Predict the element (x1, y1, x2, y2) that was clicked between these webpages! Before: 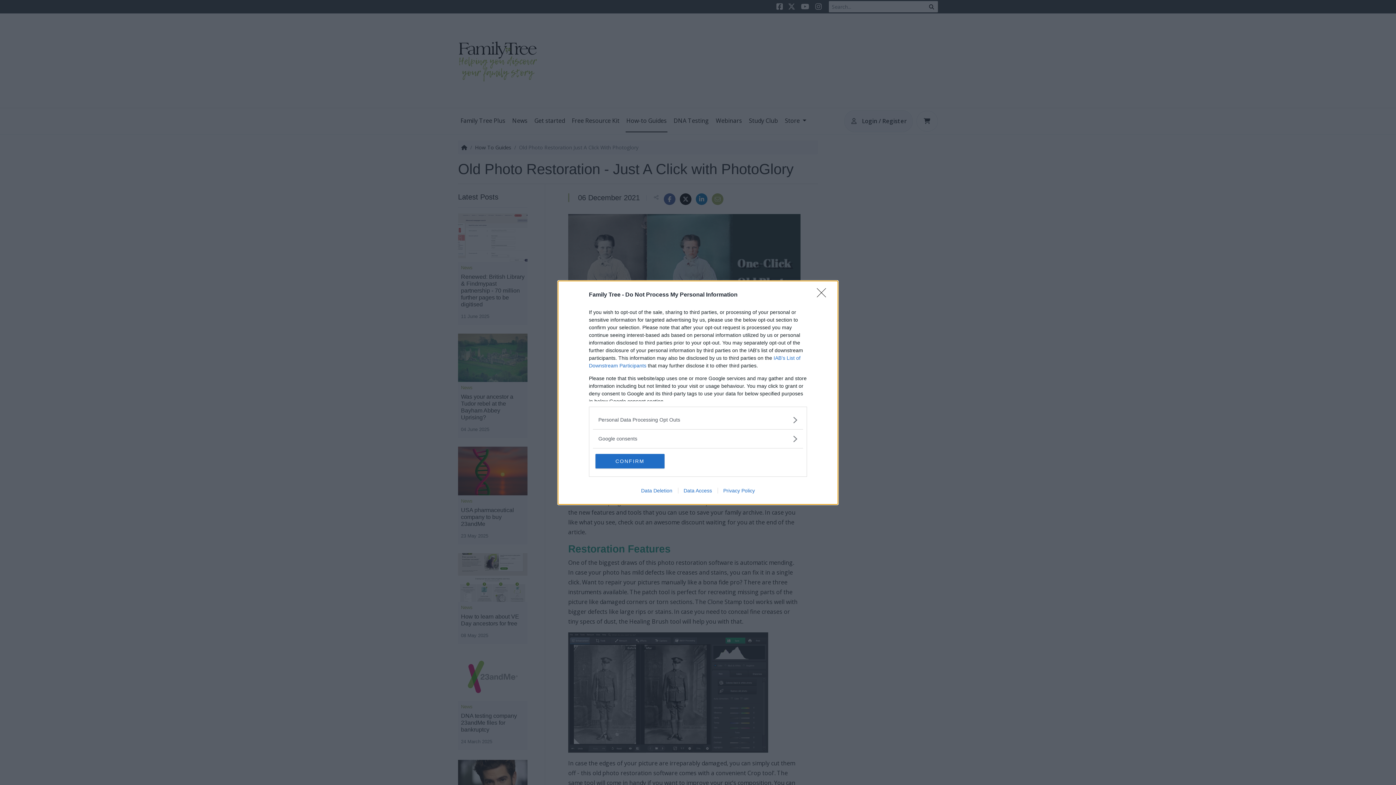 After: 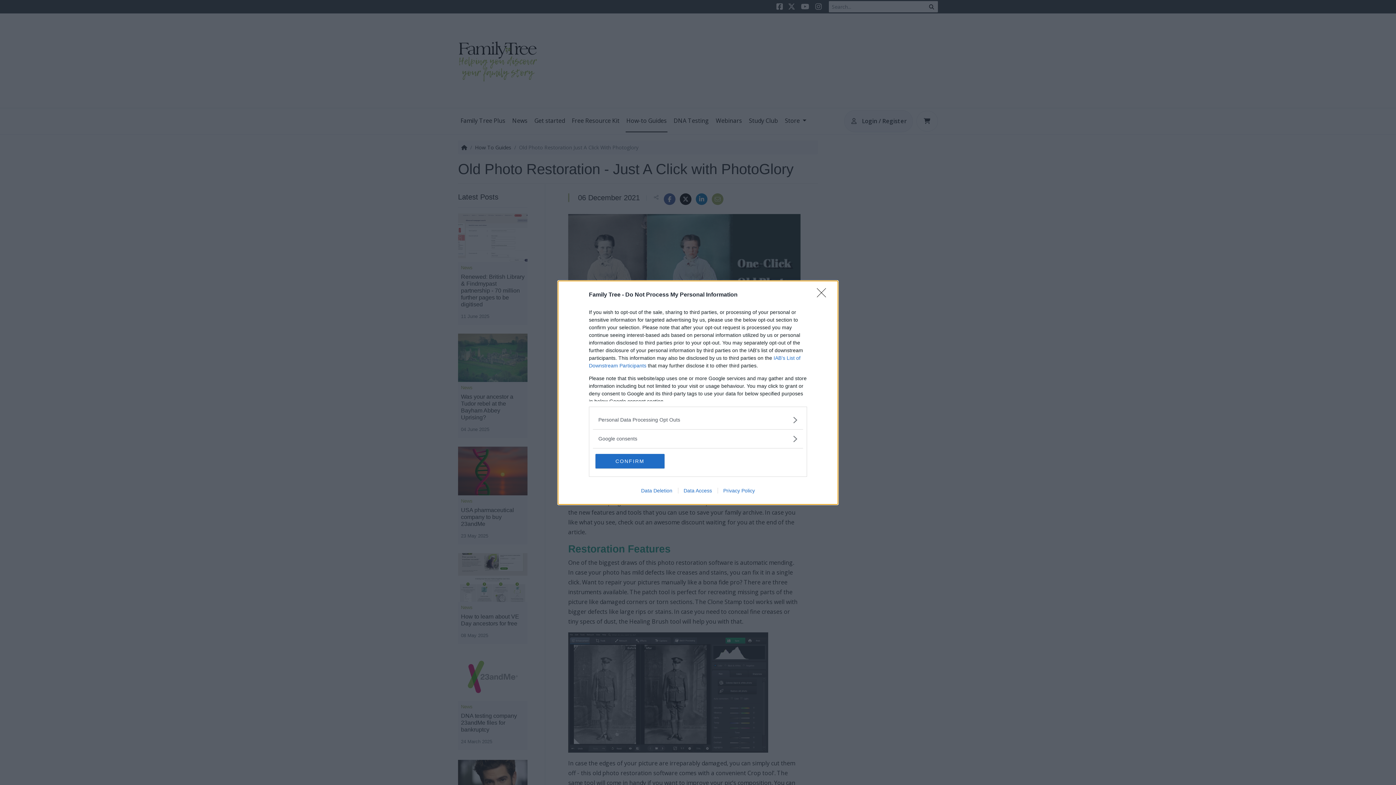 Action: bbox: (678, 487, 717, 493) label: Data Access